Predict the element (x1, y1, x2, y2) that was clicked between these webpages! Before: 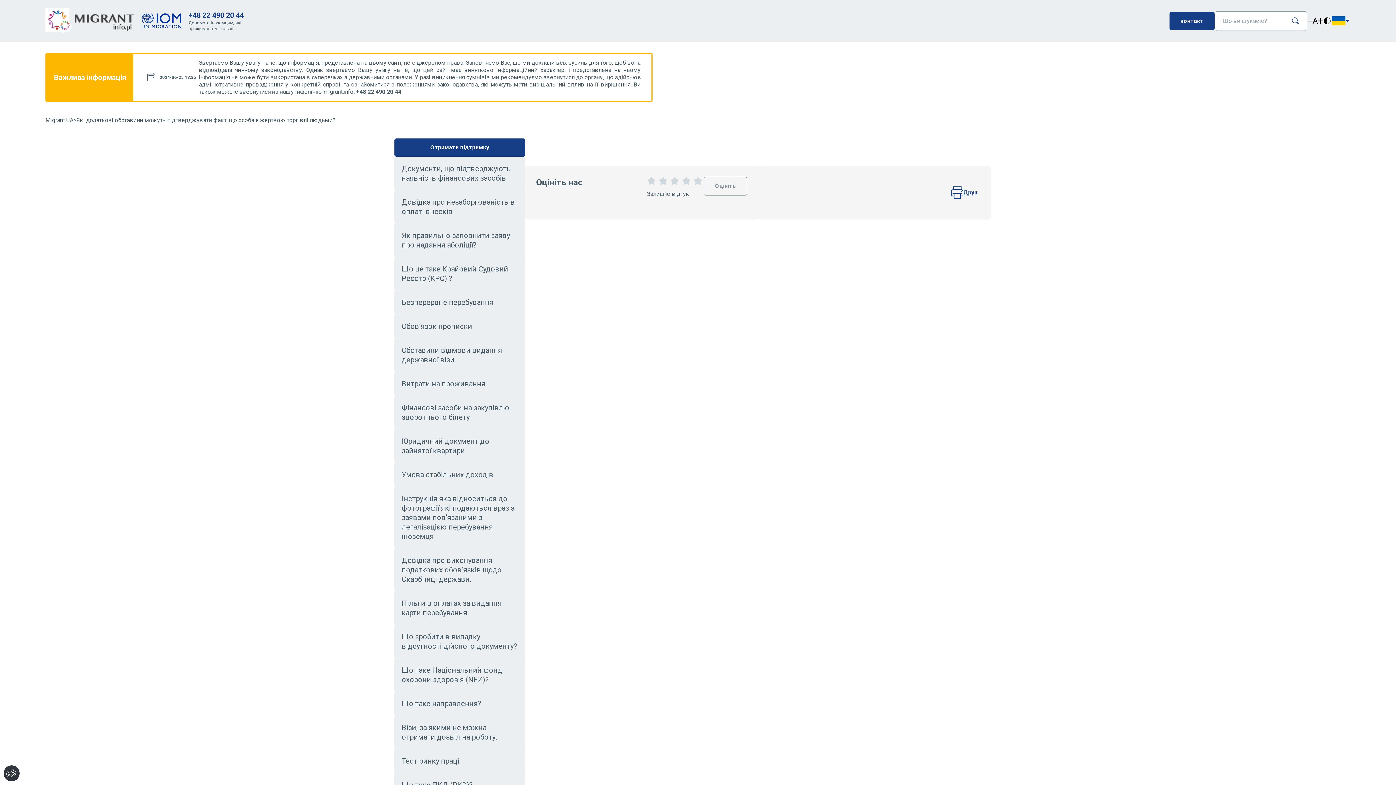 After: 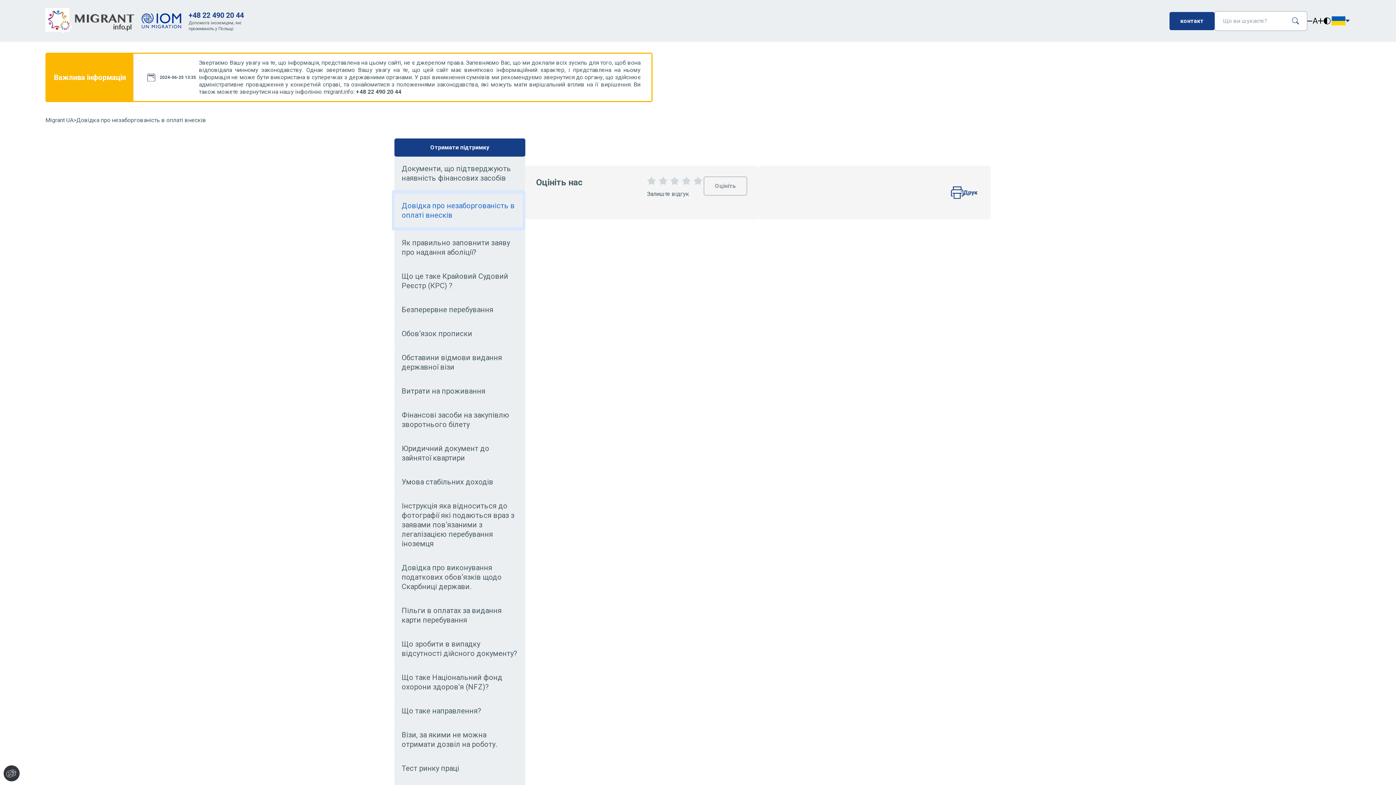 Action: bbox: (394, 190, 525, 223) label: Довідка про незаборгованість в оплаті внесків